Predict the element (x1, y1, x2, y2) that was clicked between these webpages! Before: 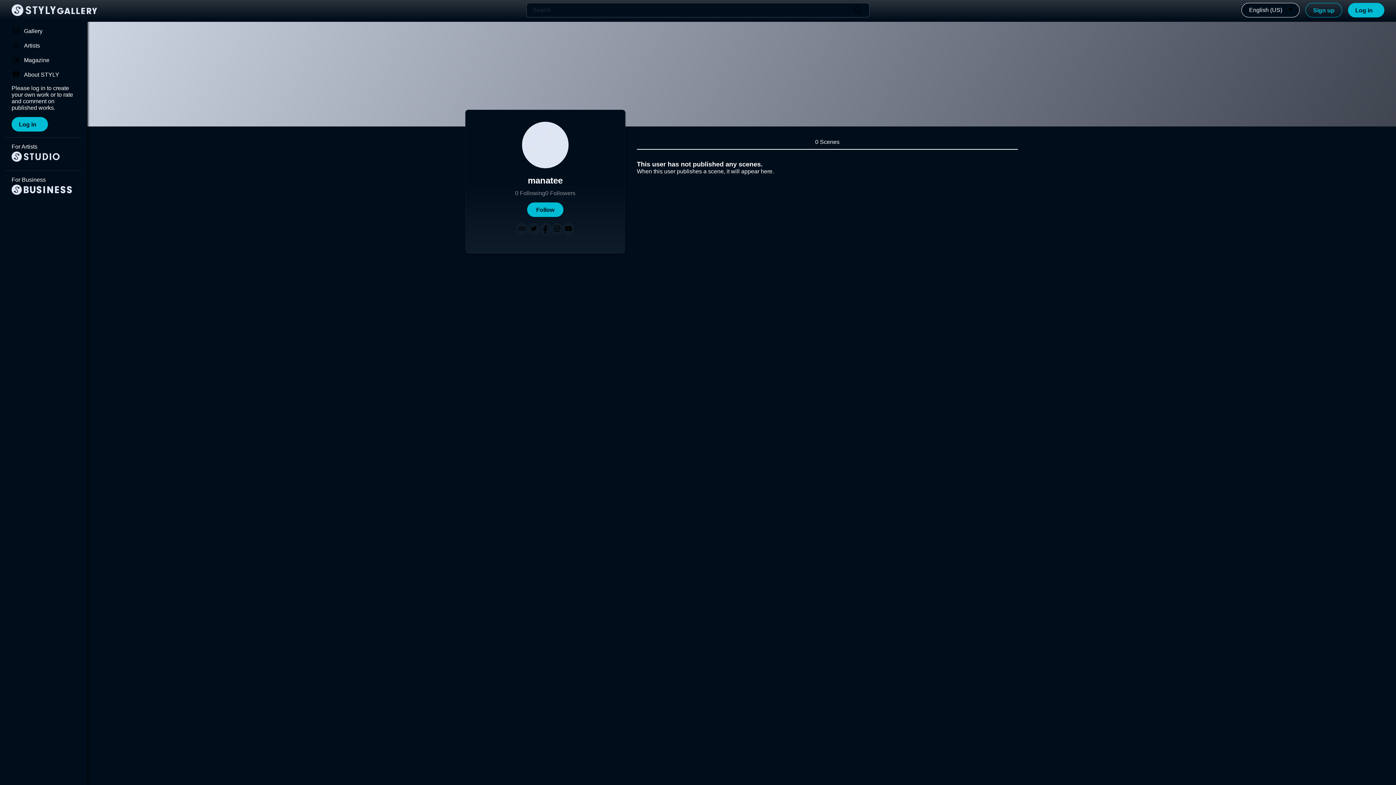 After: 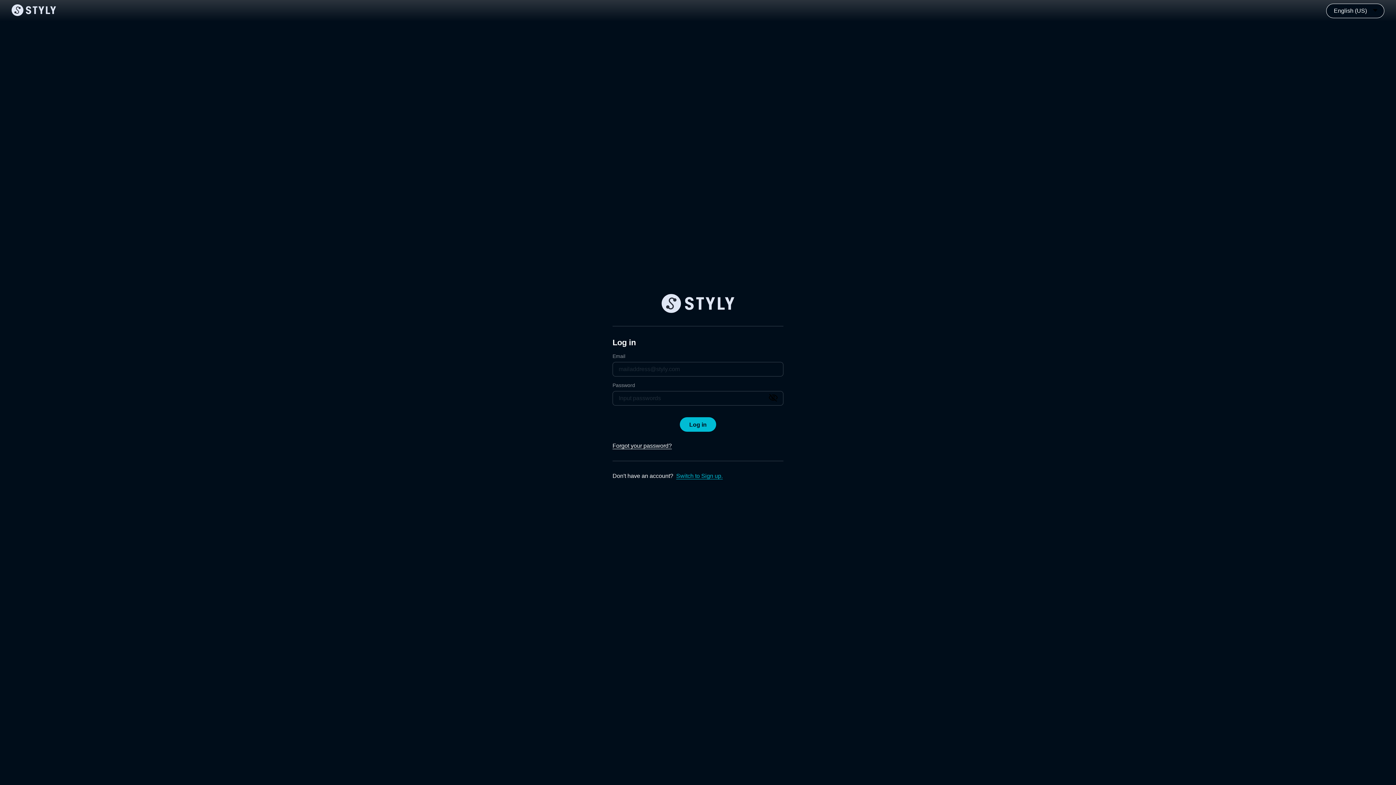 Action: bbox: (5, 150, 81, 164)